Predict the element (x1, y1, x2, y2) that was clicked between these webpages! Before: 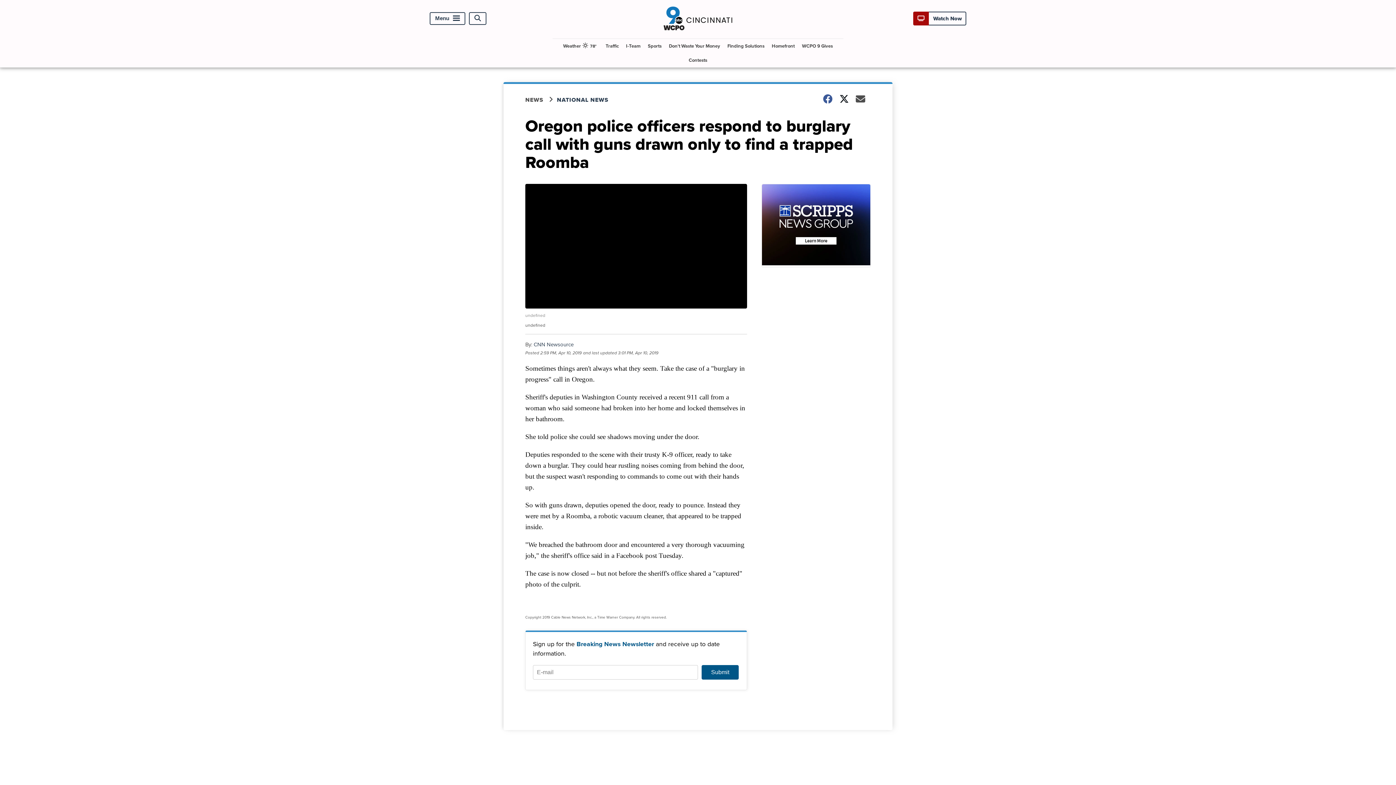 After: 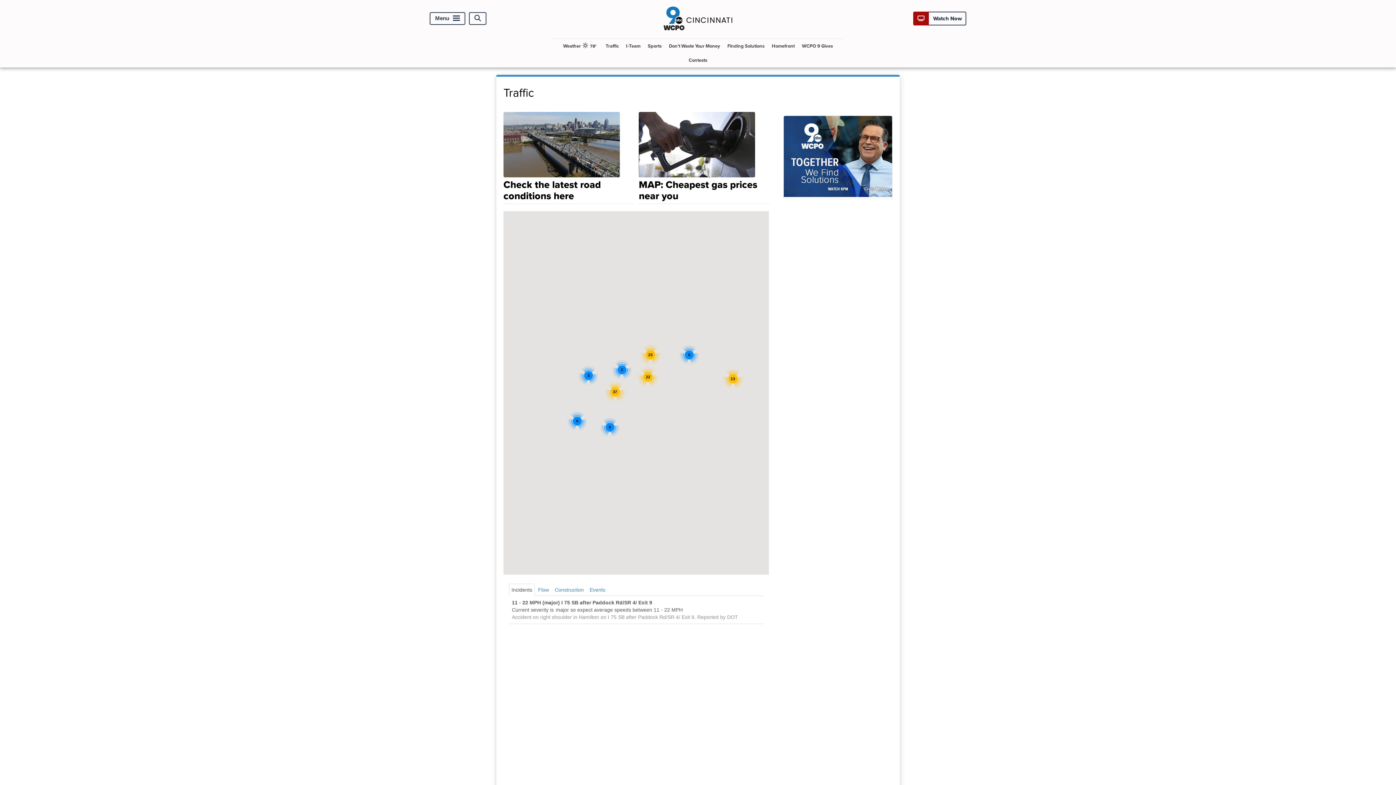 Action: label: Traffic bbox: (602, 38, 621, 53)